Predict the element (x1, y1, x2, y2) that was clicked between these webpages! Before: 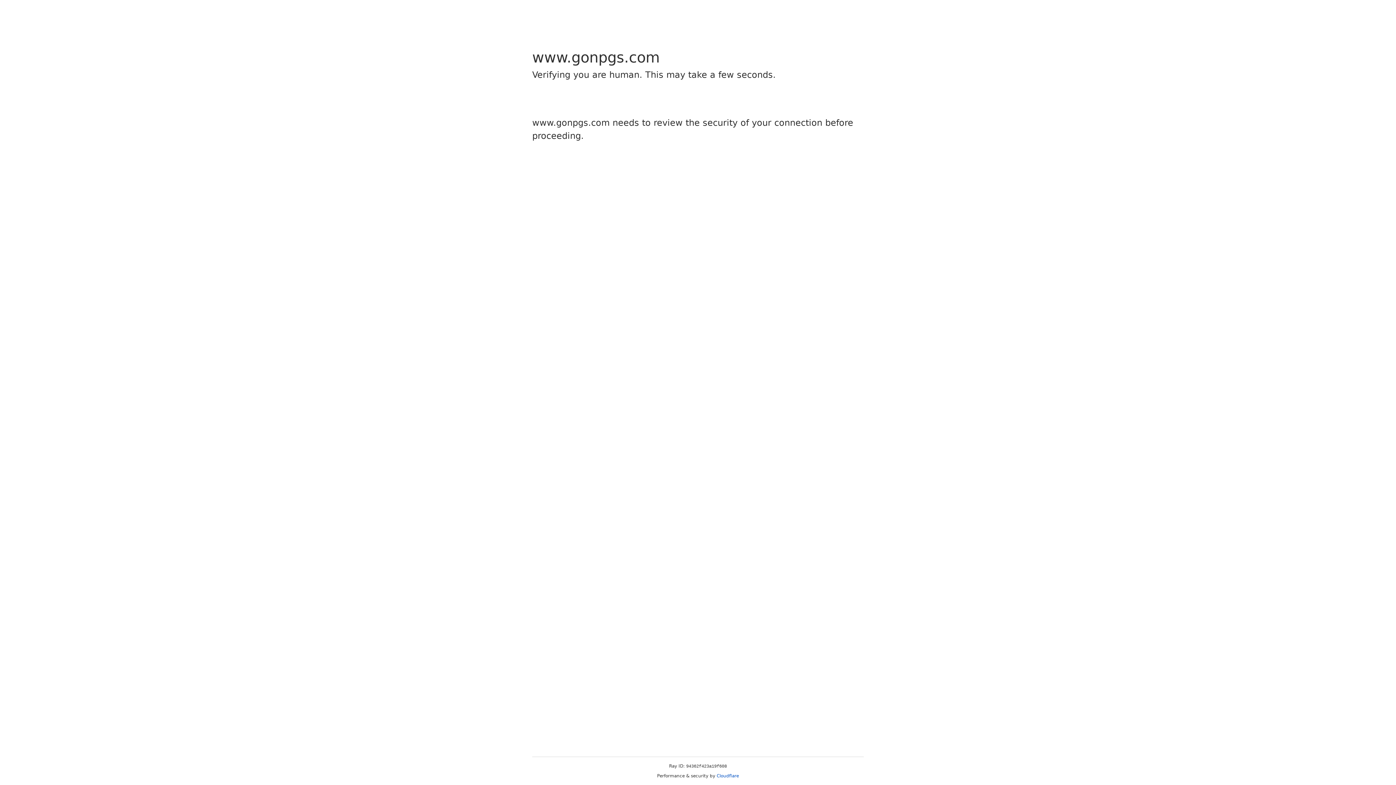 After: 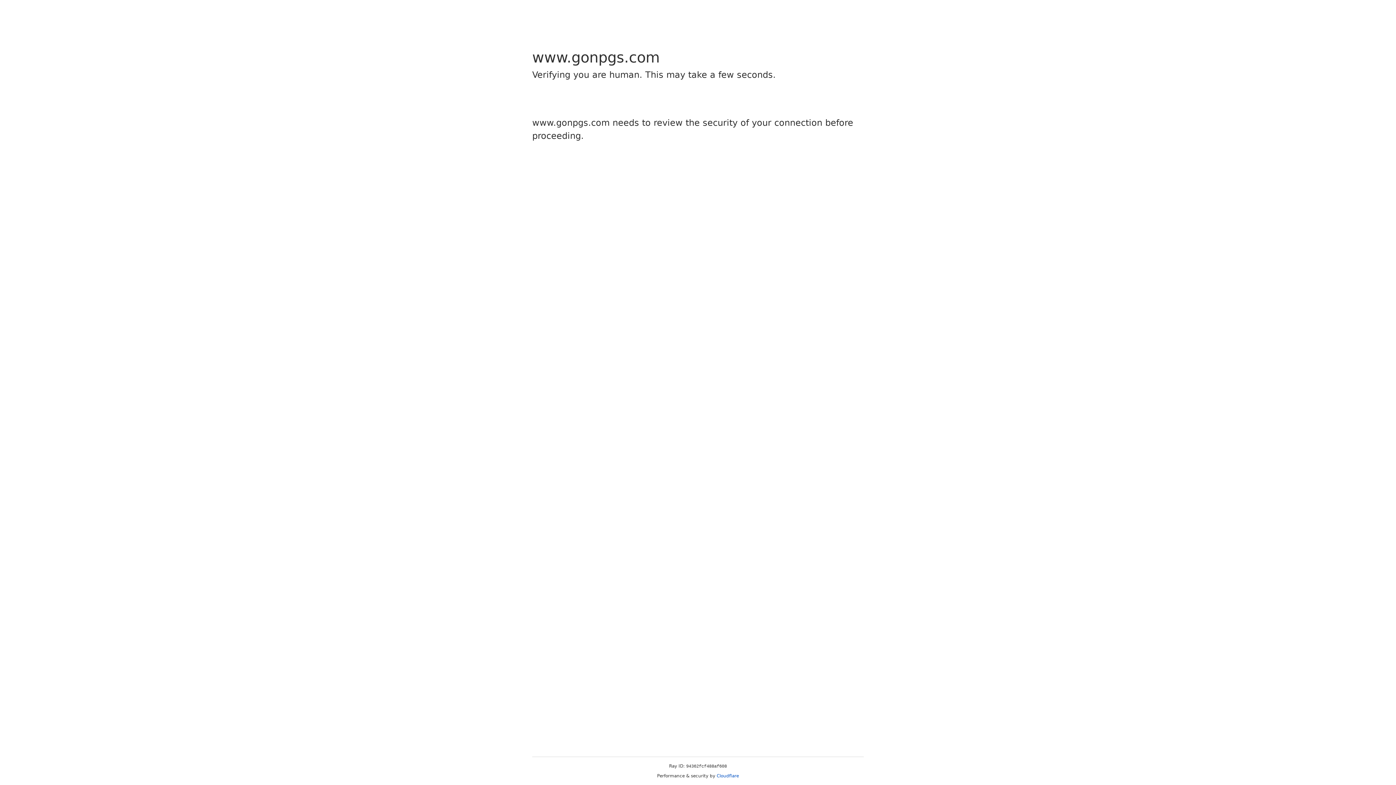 Action: label: Cloudflare bbox: (716, 773, 739, 778)